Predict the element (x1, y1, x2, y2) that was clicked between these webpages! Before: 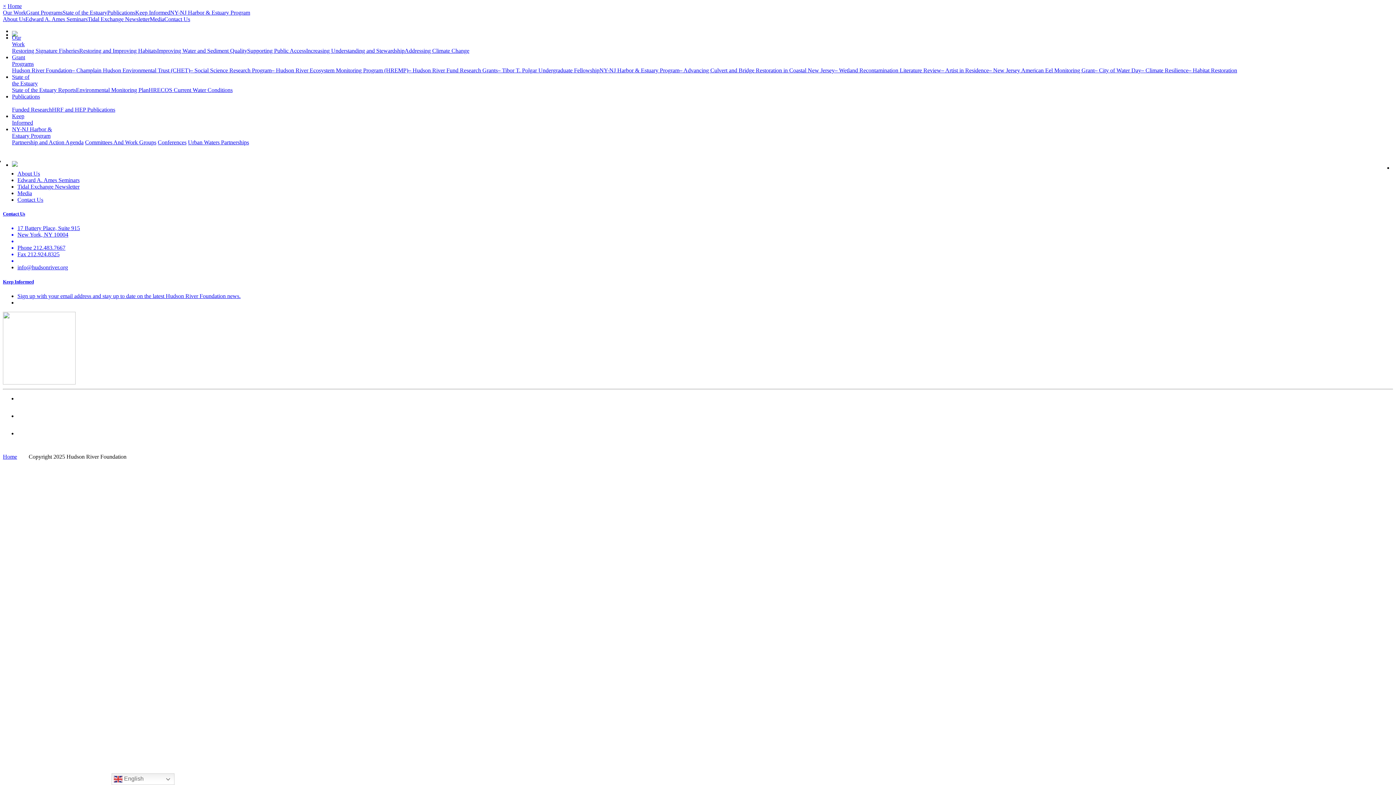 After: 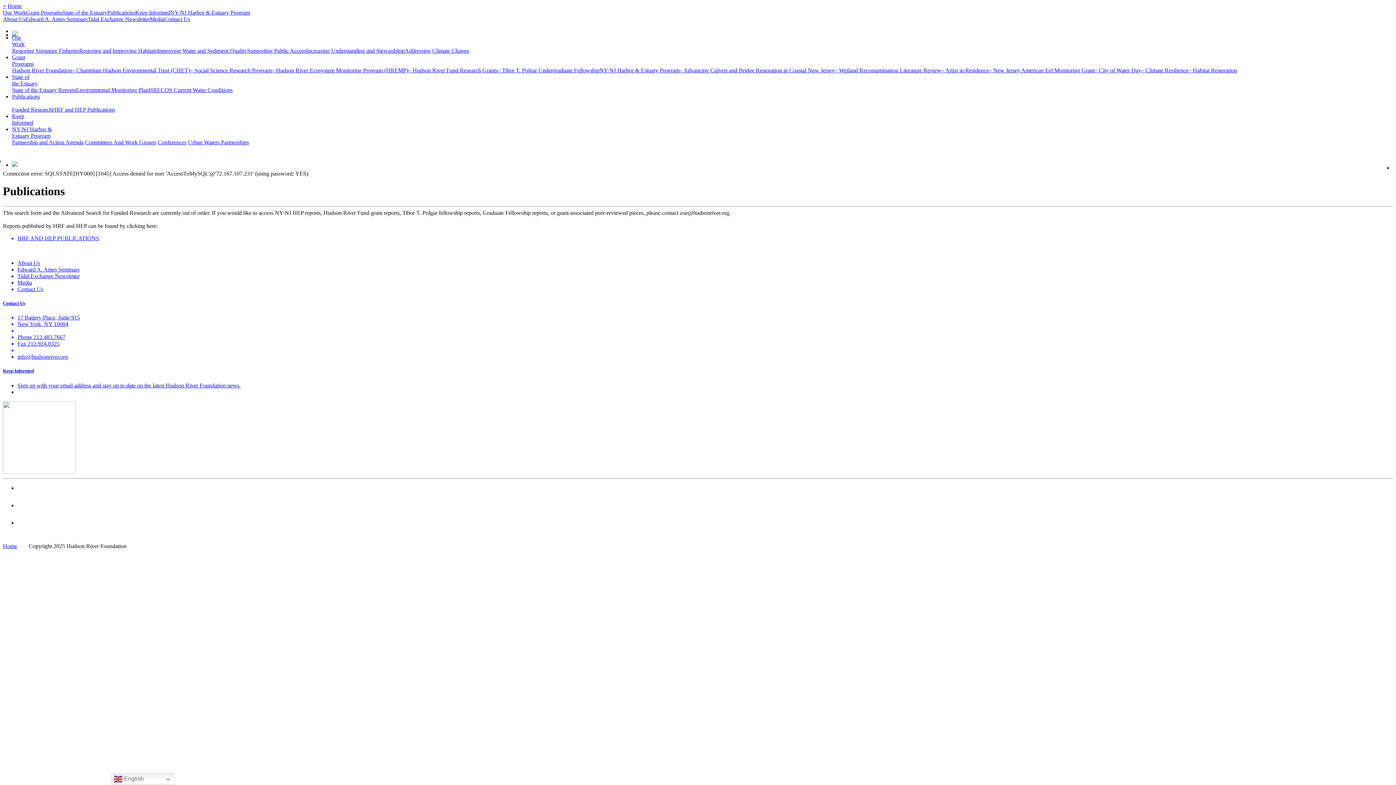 Action: label: Publications bbox: (107, 9, 135, 15)